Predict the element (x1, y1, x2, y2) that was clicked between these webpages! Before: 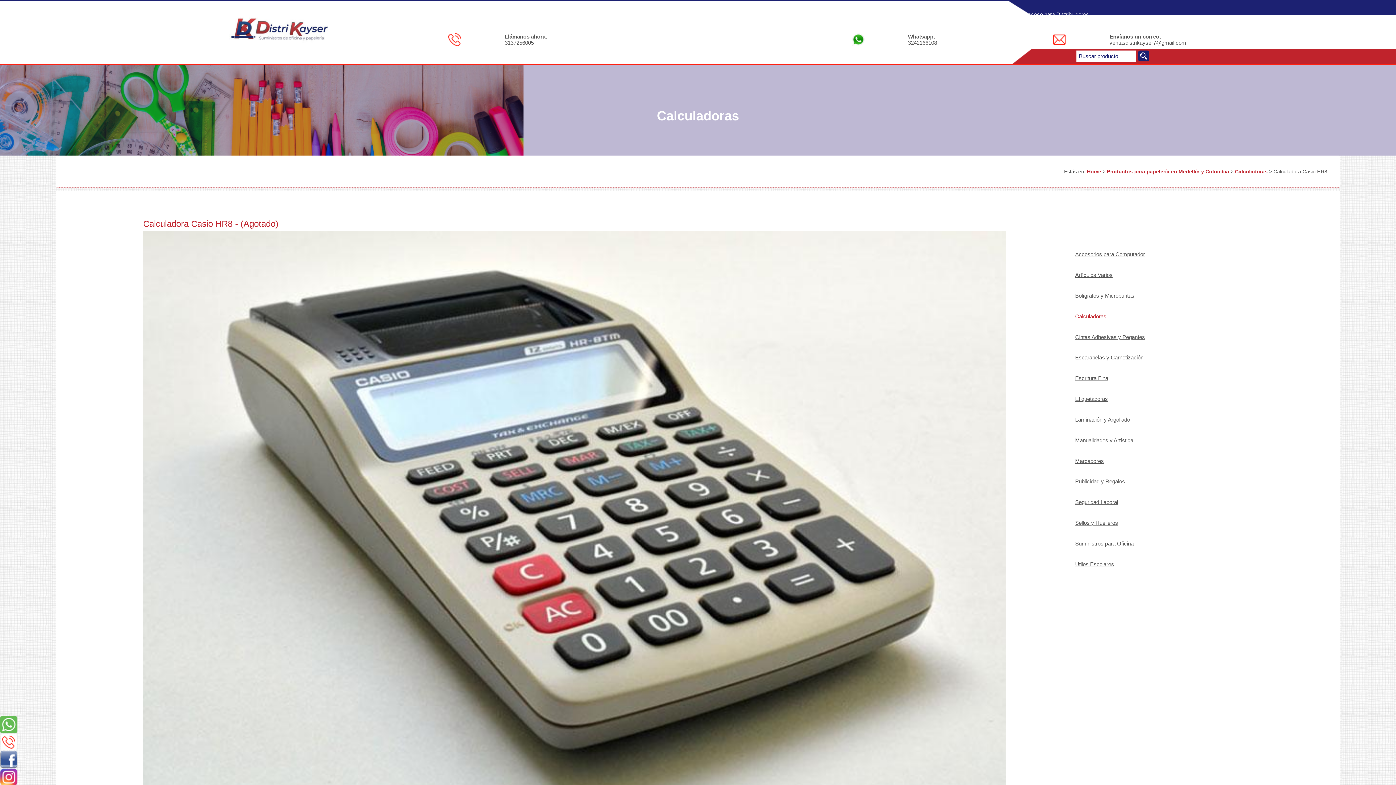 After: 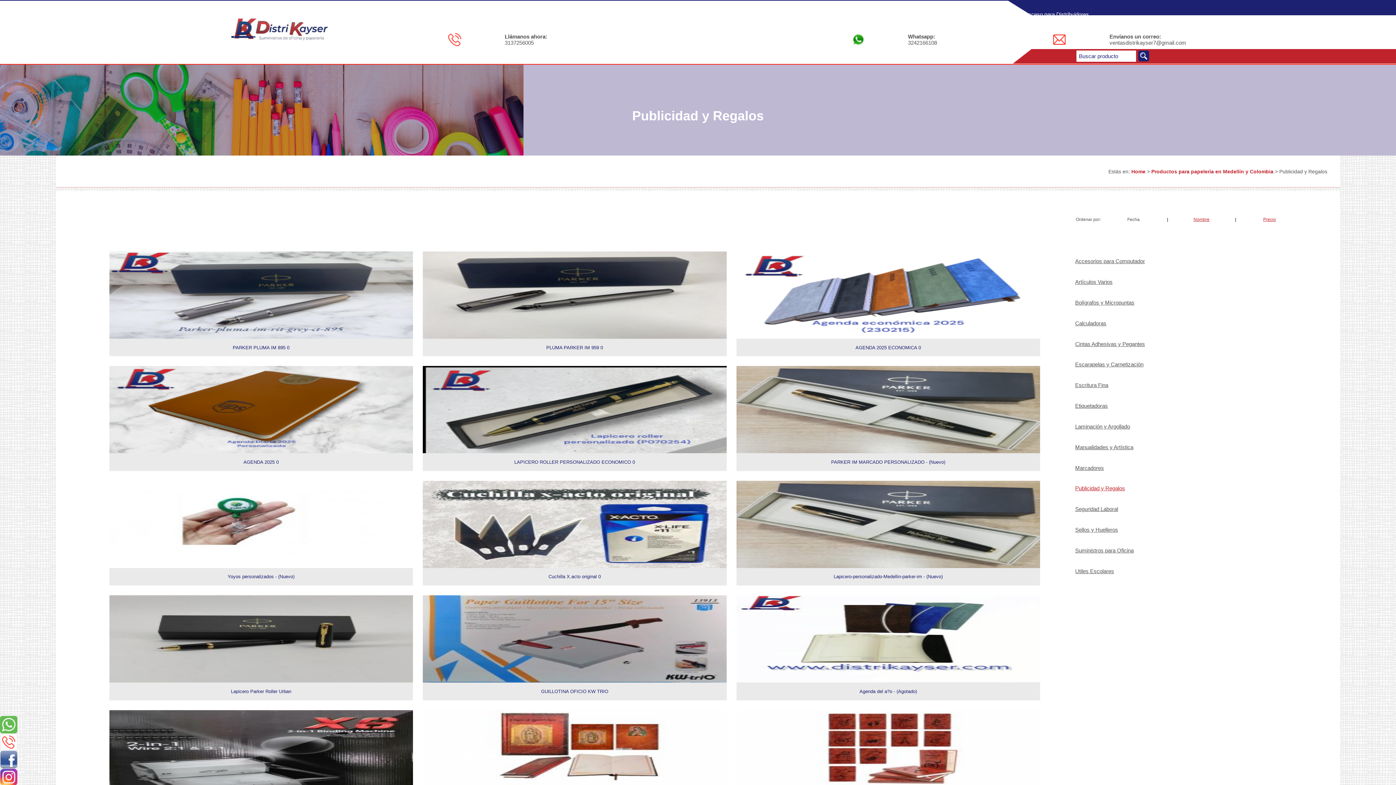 Action: label: Publicidad y Regalos bbox: (1075, 478, 1125, 484)